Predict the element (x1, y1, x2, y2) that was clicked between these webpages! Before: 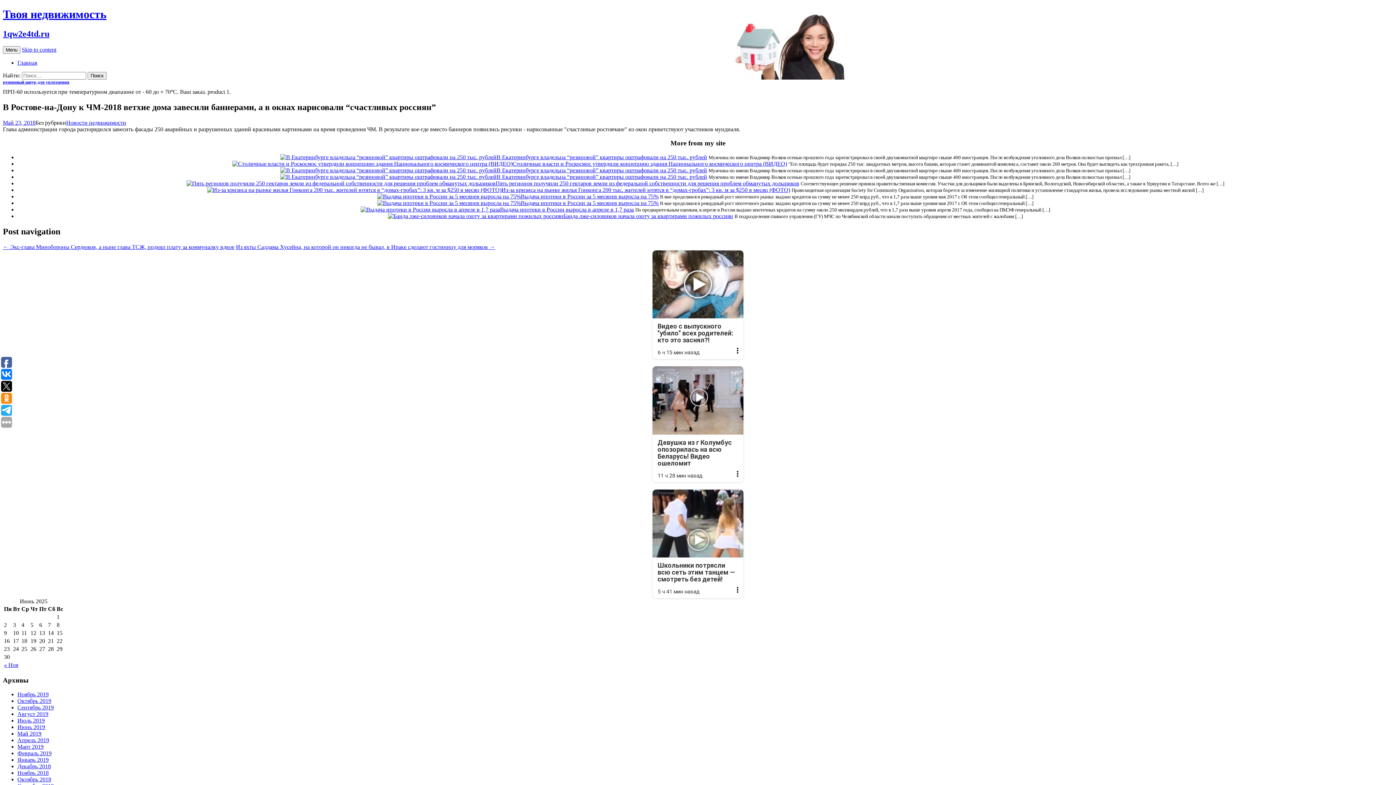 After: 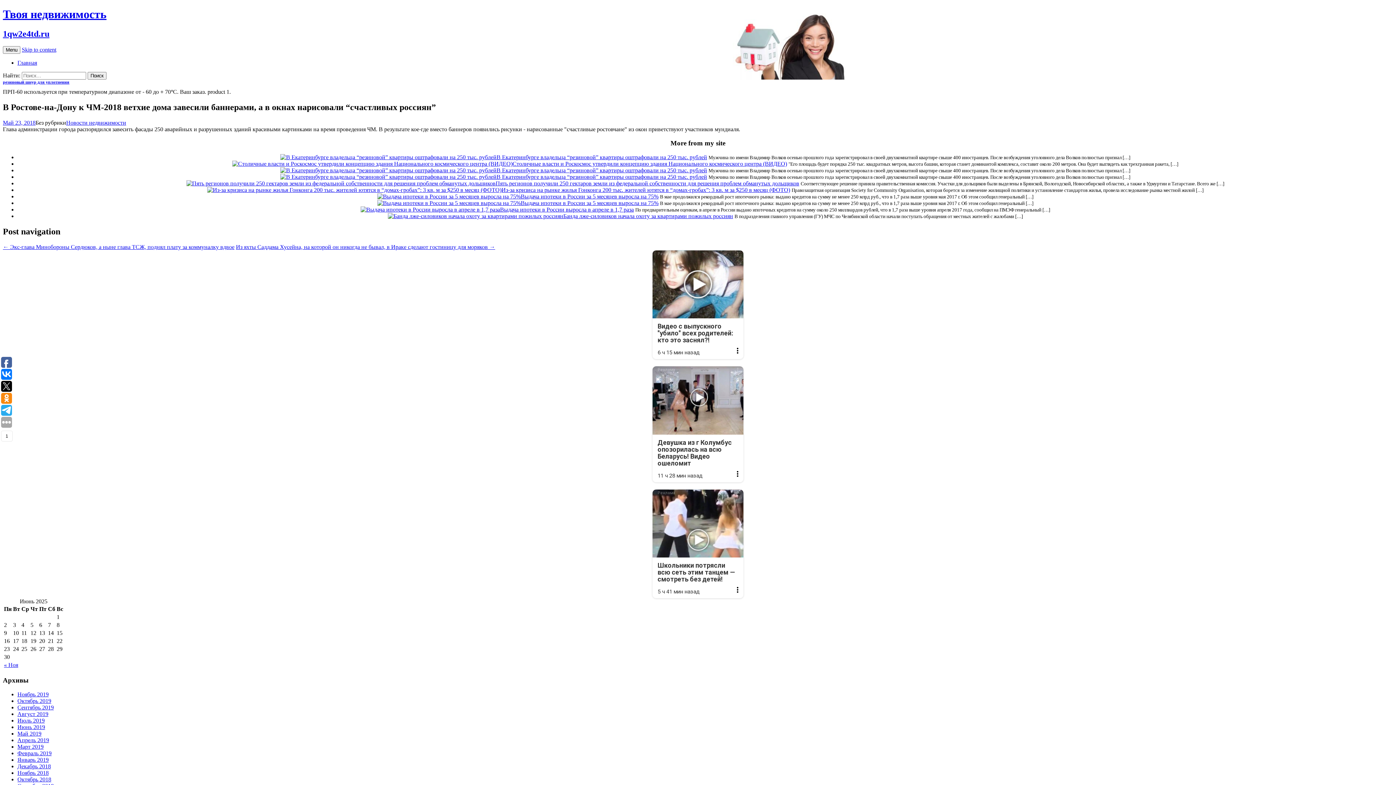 Action: bbox: (1, 357, 12, 368)